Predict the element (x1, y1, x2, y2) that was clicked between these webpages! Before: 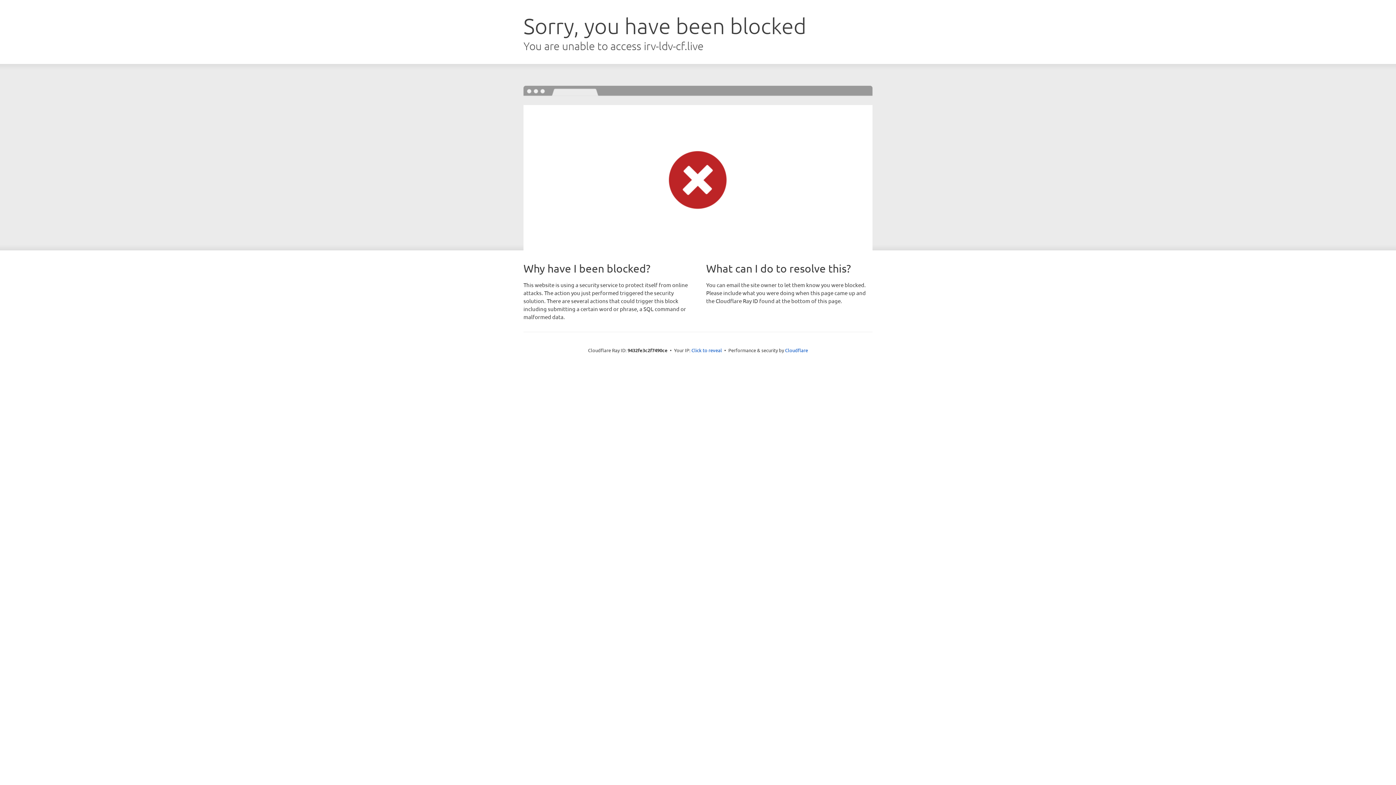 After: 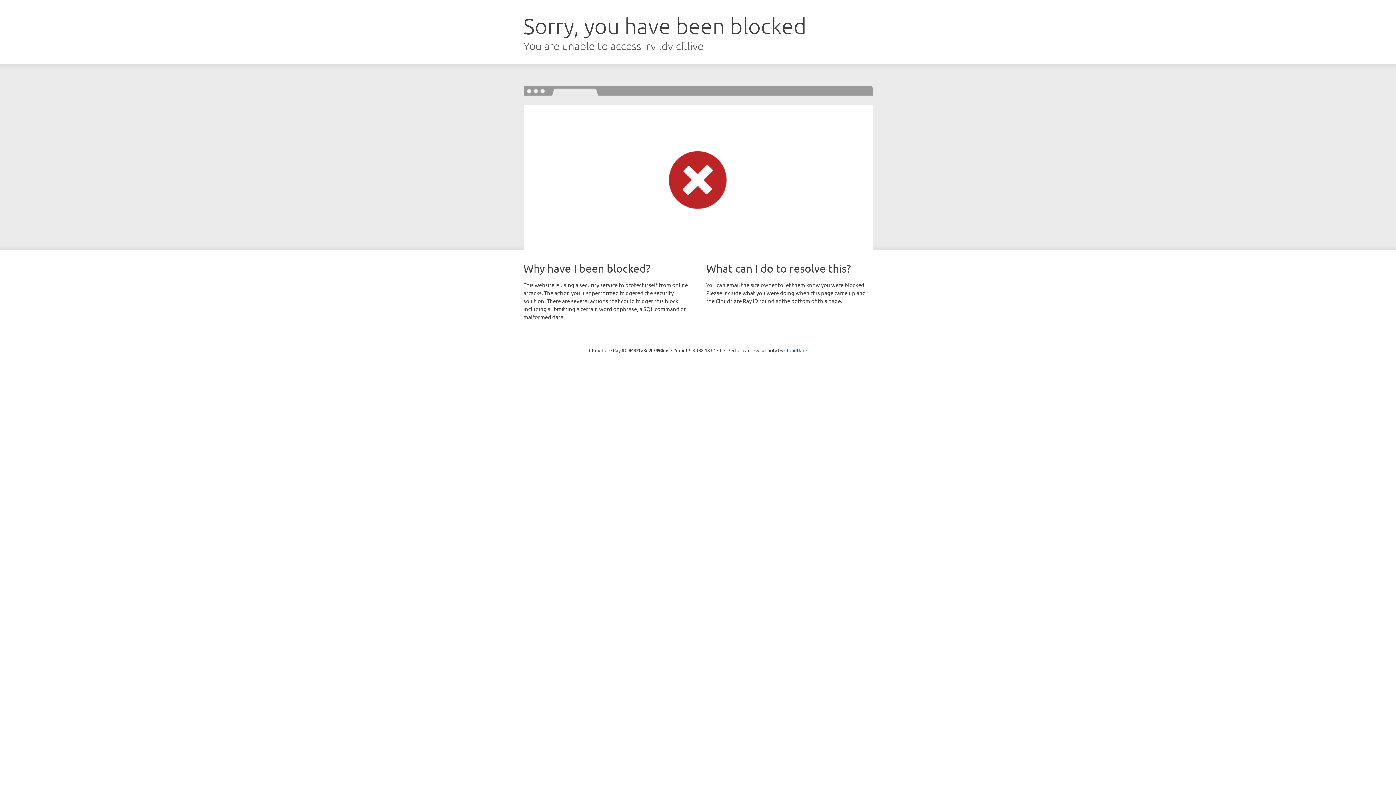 Action: label: Click to reveal bbox: (691, 346, 722, 353)